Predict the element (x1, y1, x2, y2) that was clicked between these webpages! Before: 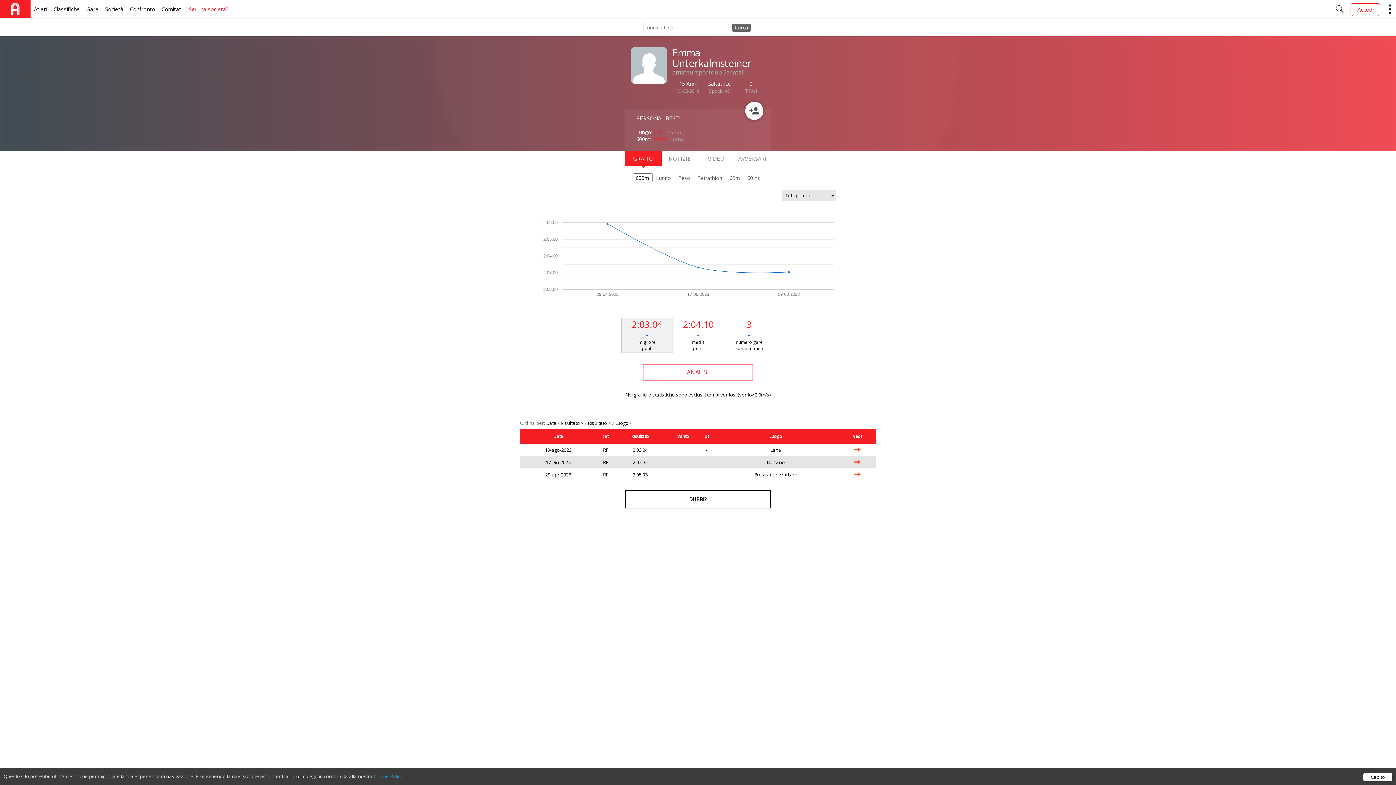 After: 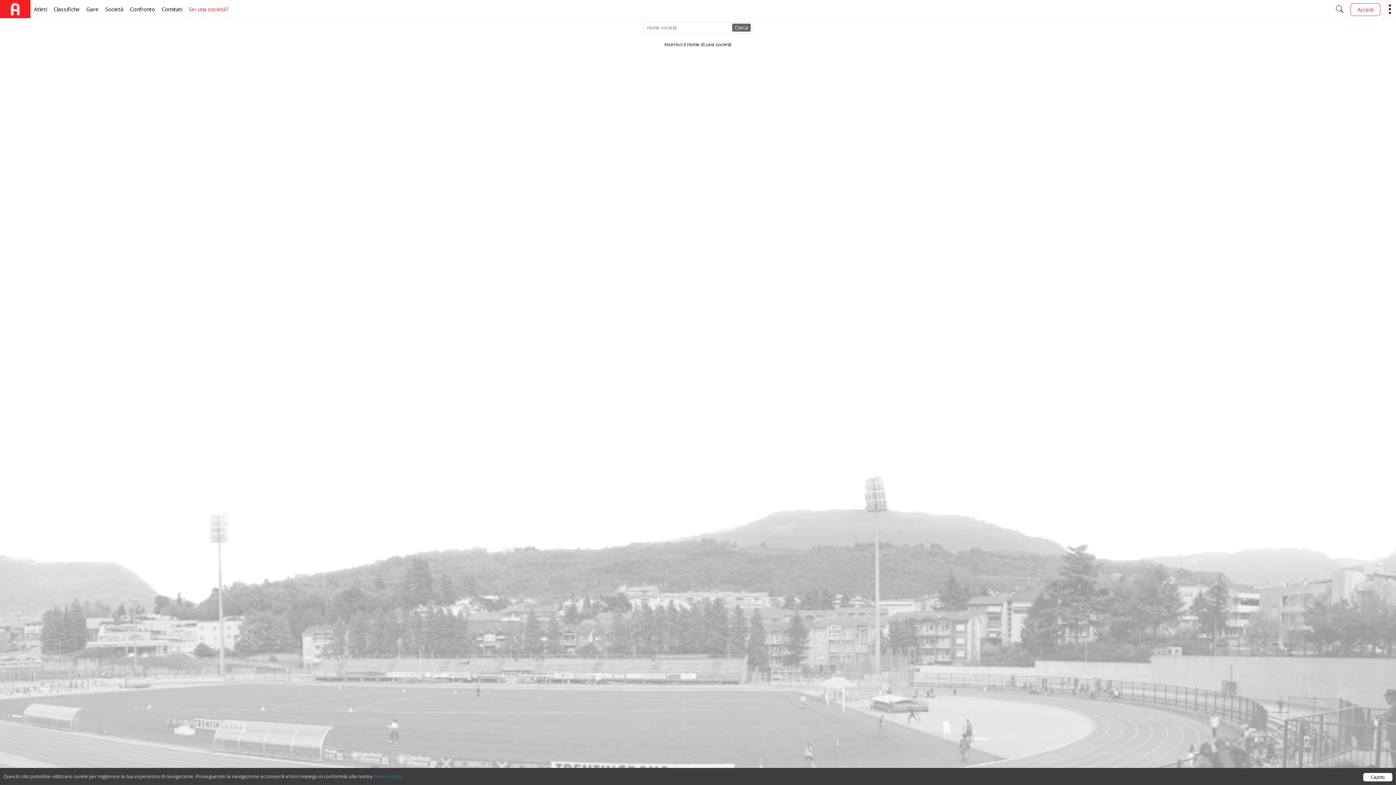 Action: label: Società bbox: (101, 0, 126, 18)